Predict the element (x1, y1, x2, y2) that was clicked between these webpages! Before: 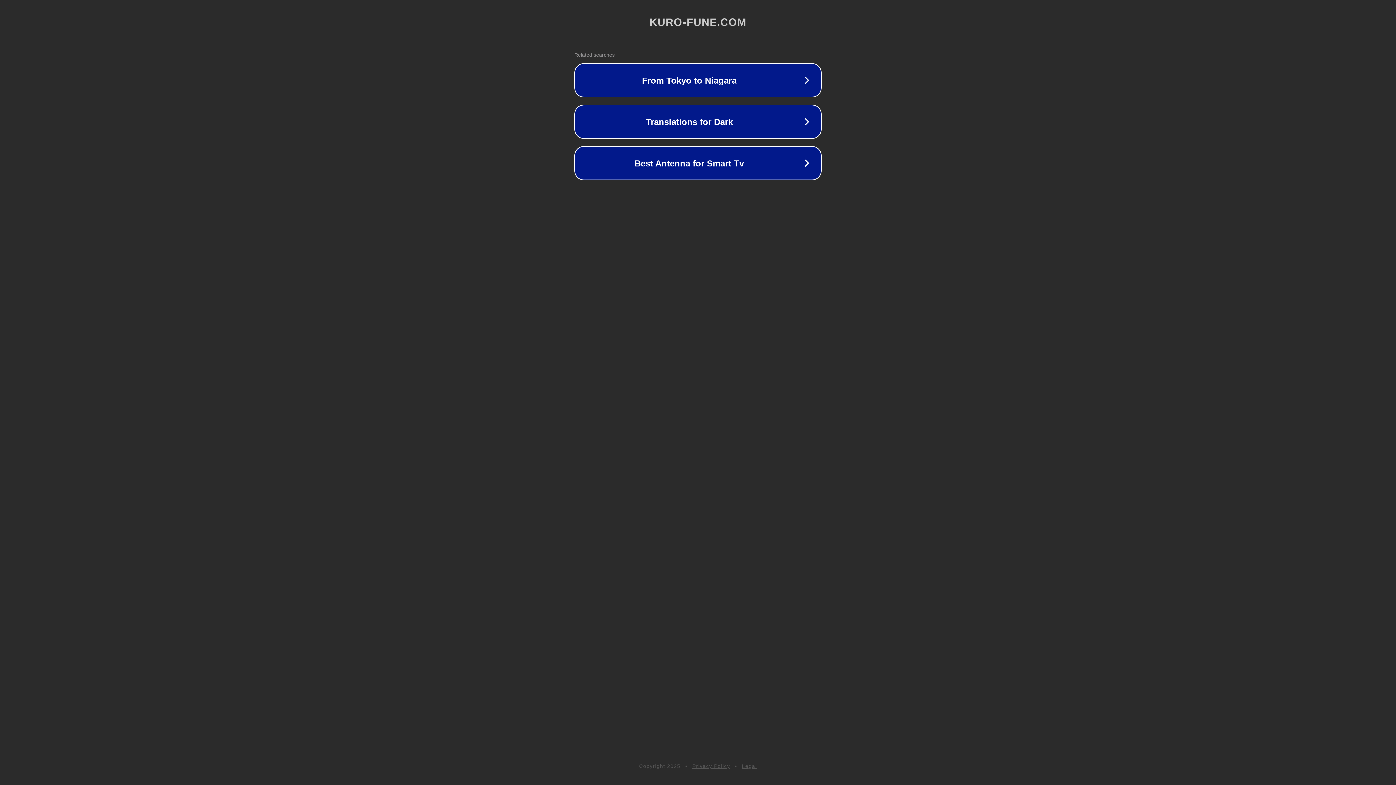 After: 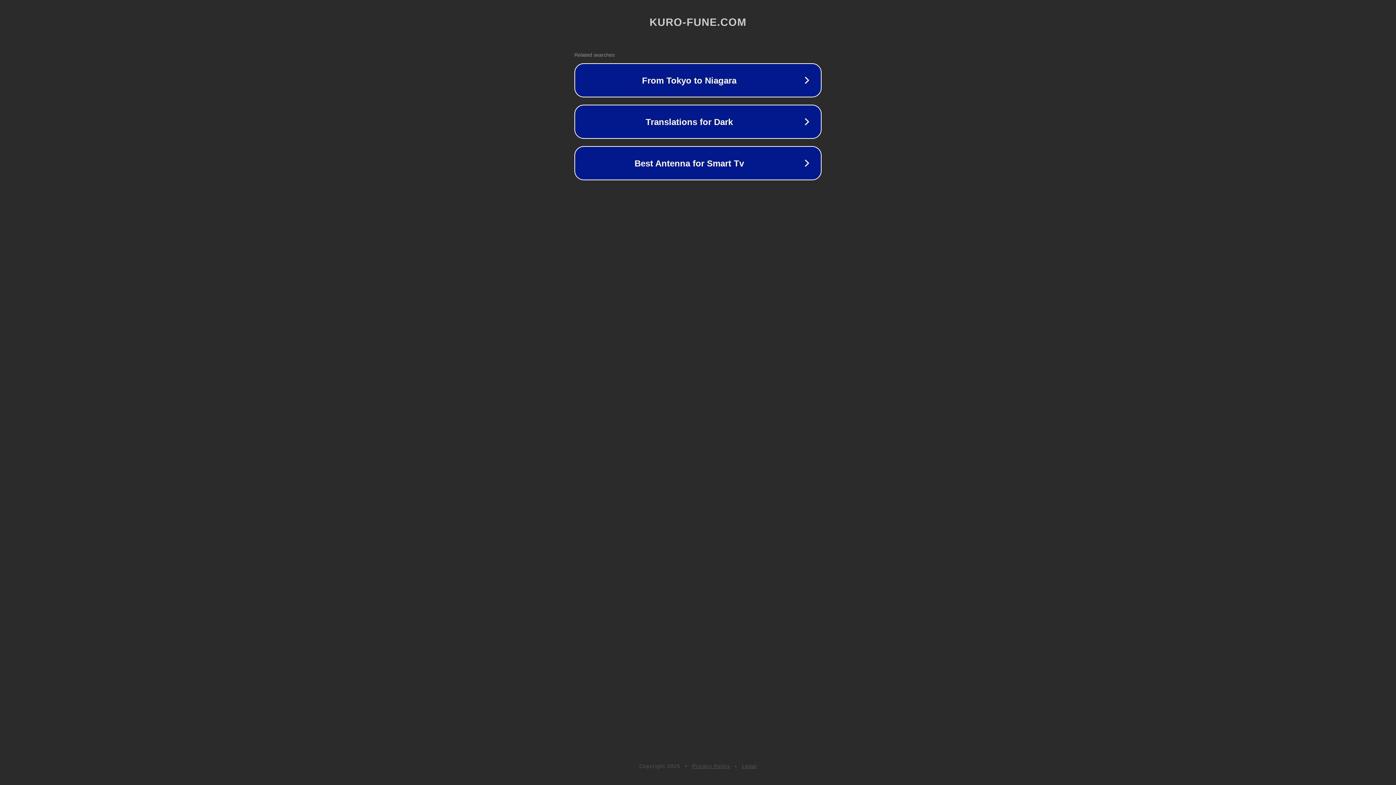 Action: label: Legal bbox: (742, 763, 757, 769)